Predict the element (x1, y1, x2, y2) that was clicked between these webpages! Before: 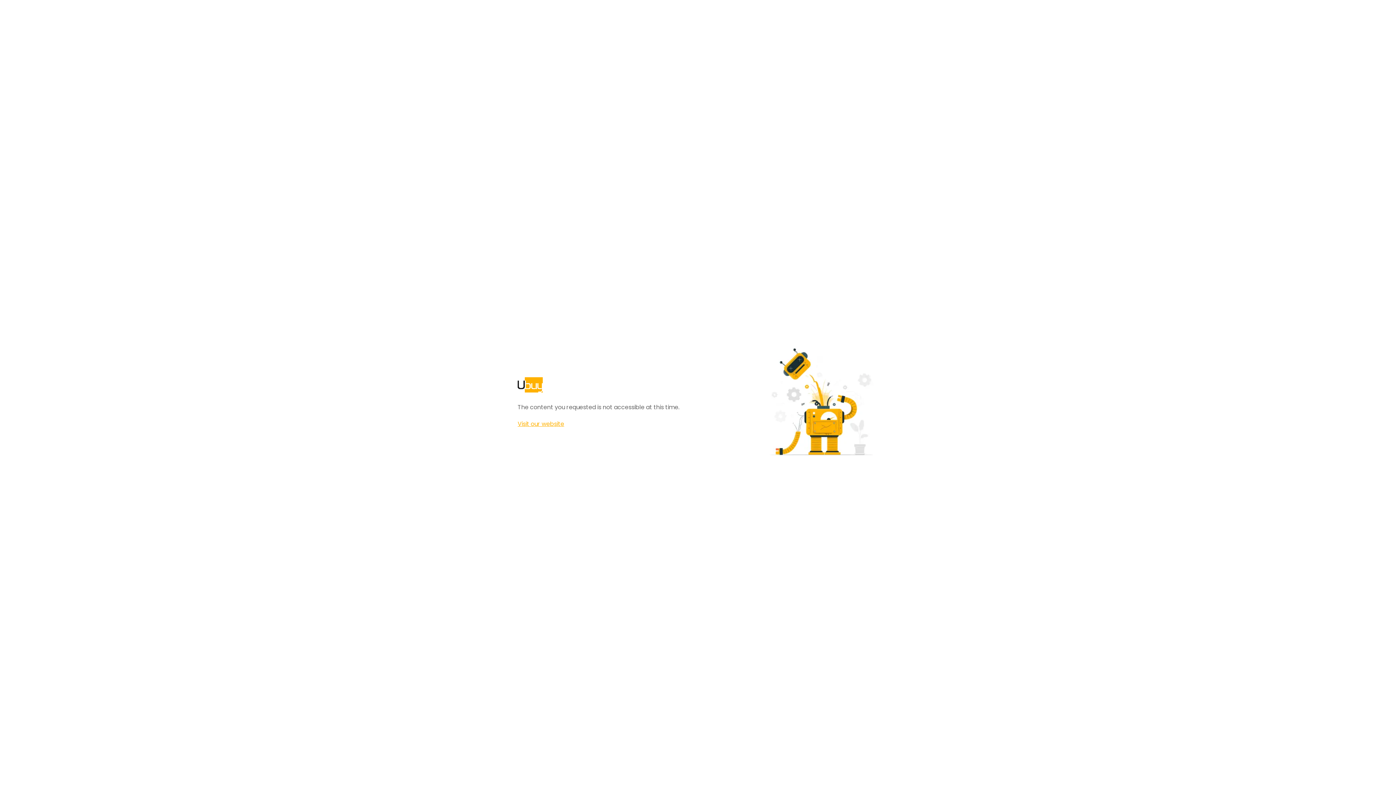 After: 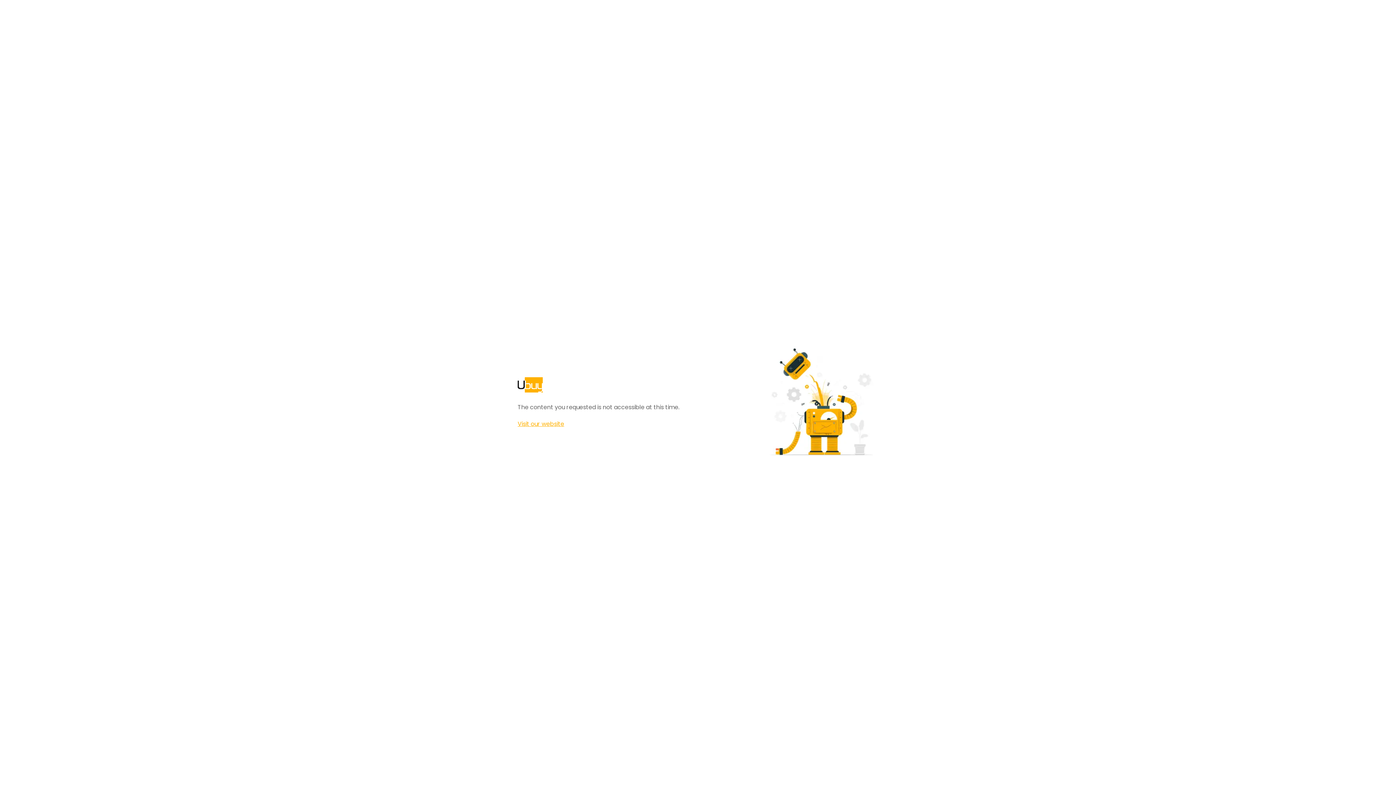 Action: label: Visit our website bbox: (517, 420, 564, 428)